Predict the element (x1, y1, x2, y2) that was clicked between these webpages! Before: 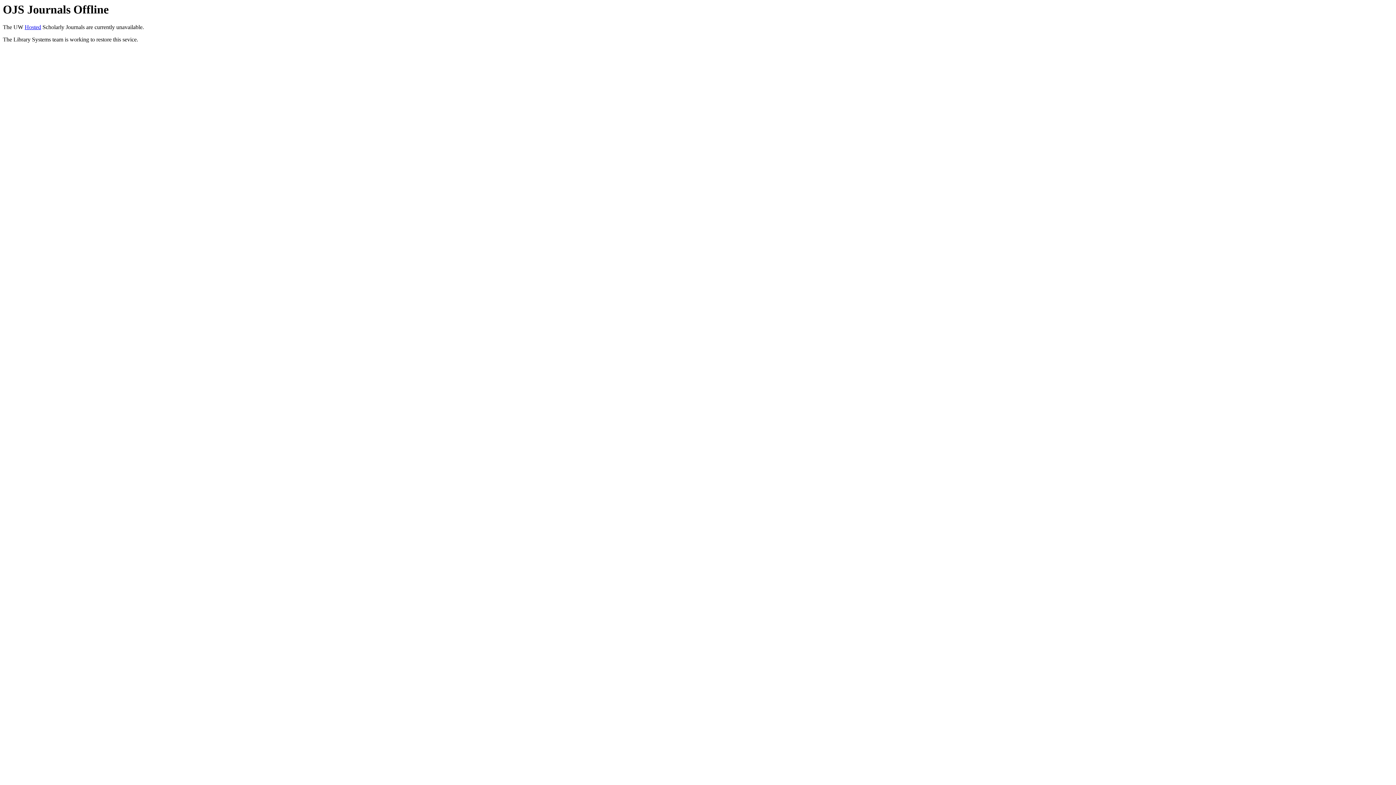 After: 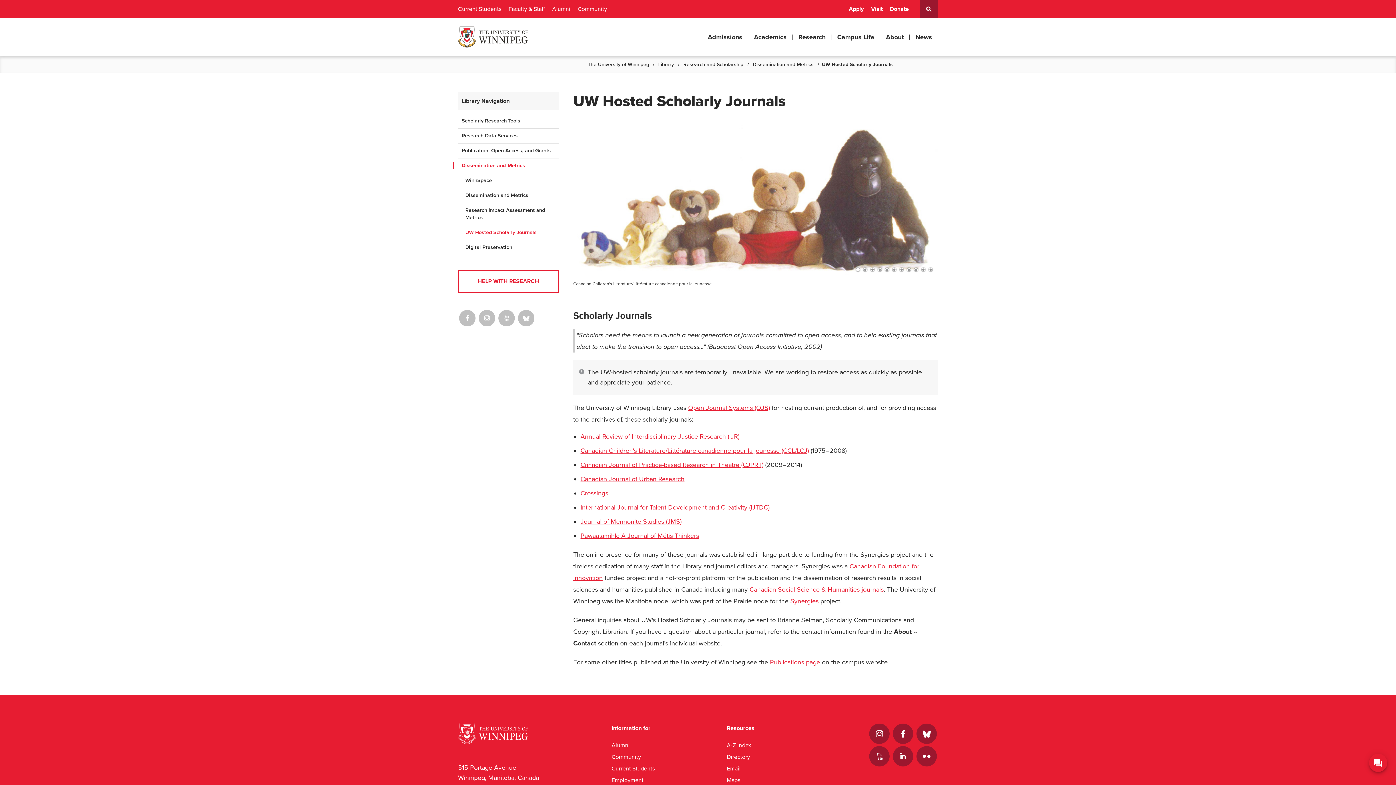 Action: bbox: (24, 24, 41, 30) label: Hosted